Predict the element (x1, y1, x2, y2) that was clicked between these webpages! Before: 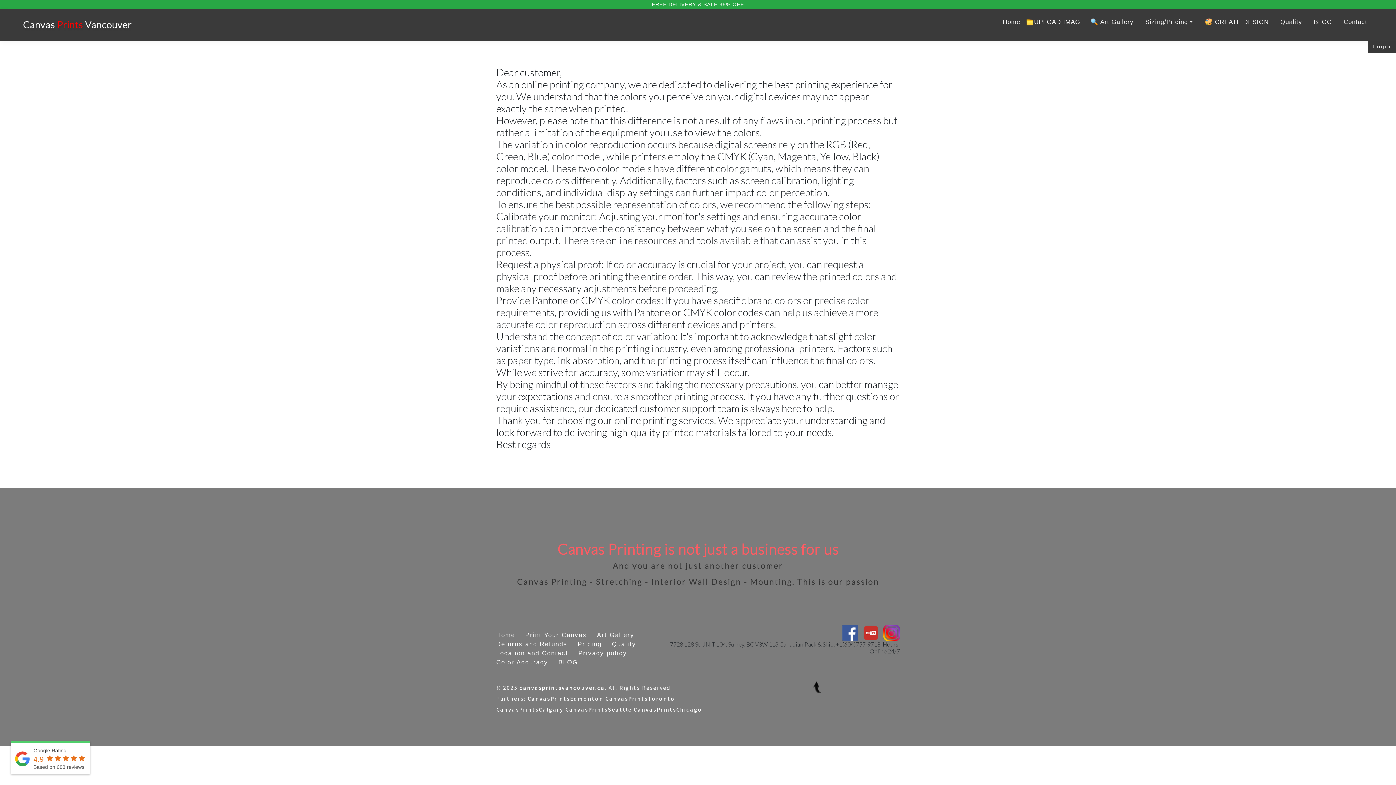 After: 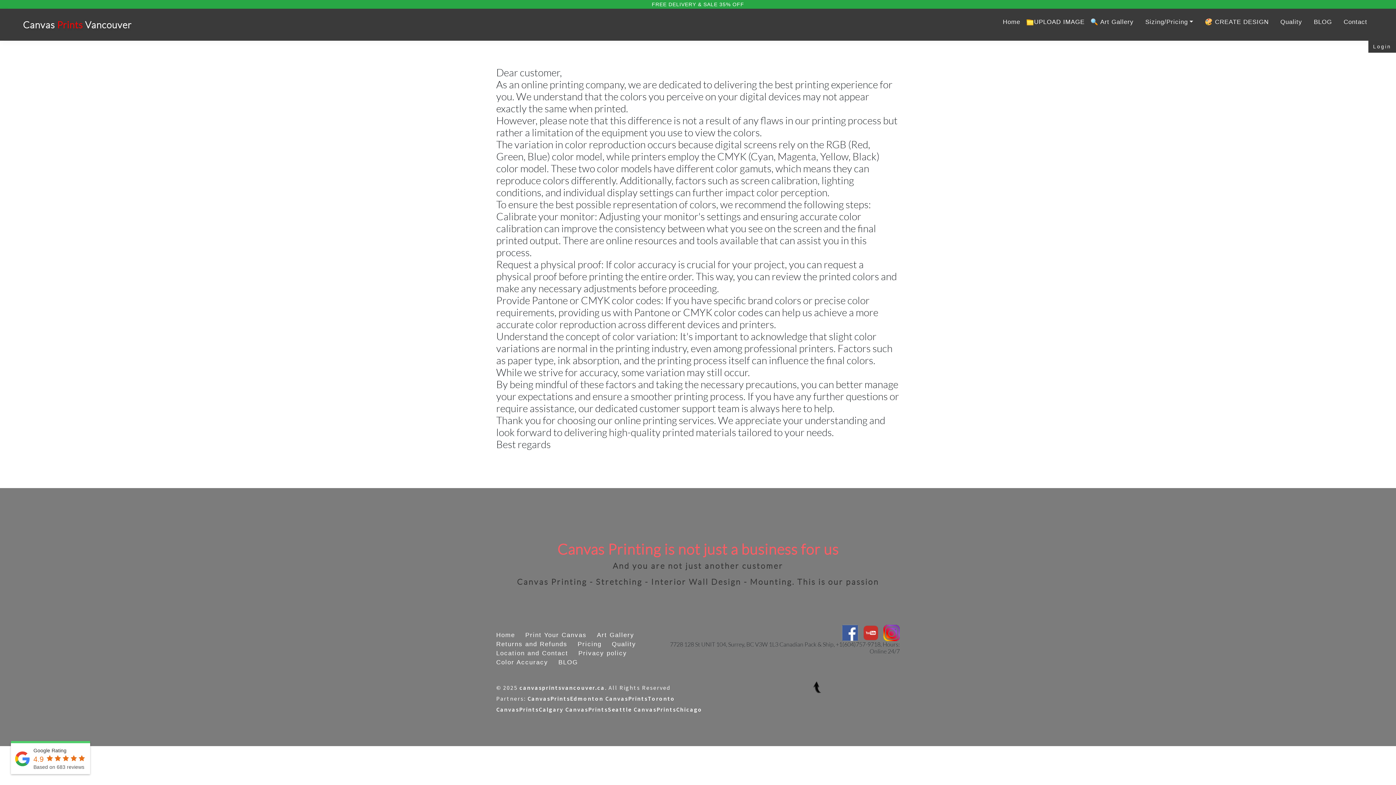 Action: bbox: (496, 659, 548, 666) label: Color Accuracy